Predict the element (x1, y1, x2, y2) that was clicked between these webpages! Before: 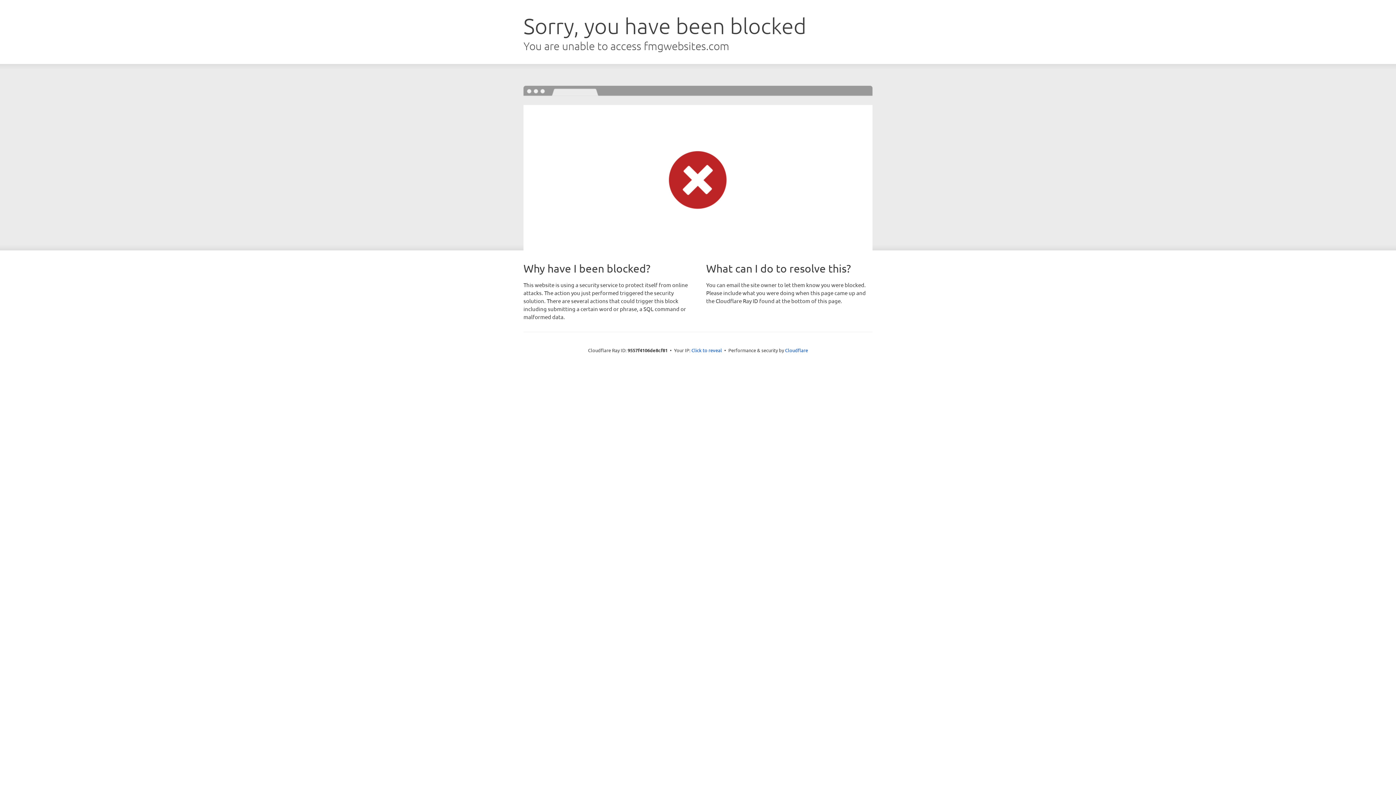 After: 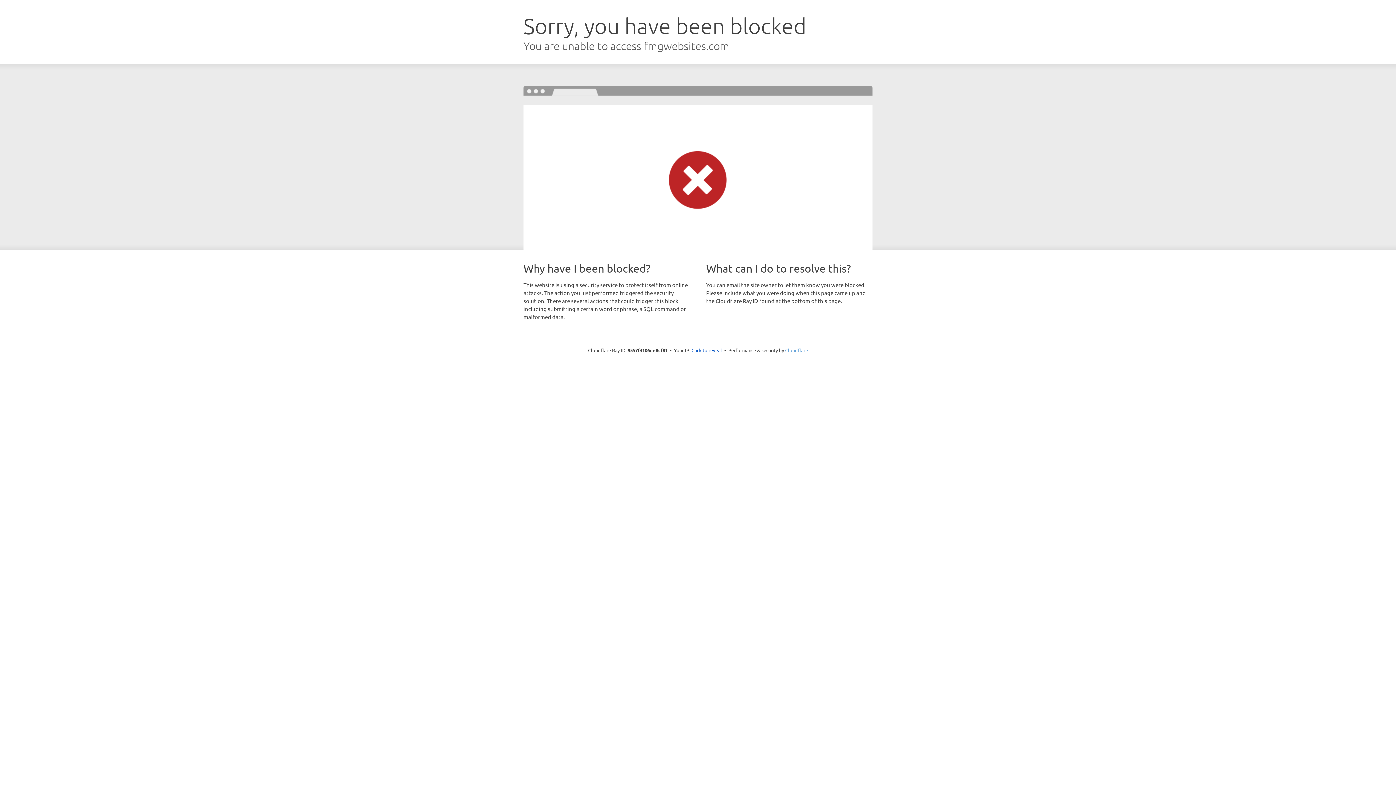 Action: label: Cloudflare bbox: (785, 347, 808, 353)